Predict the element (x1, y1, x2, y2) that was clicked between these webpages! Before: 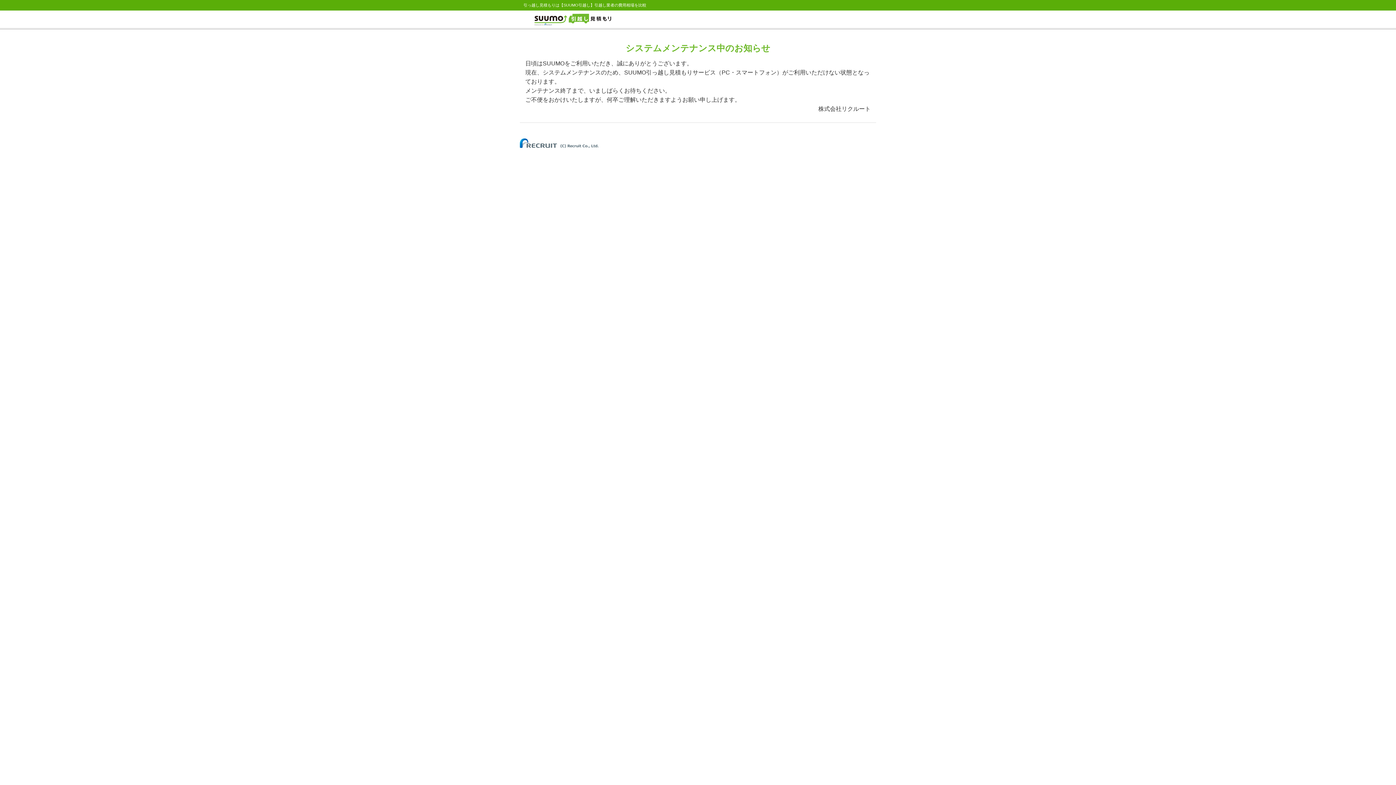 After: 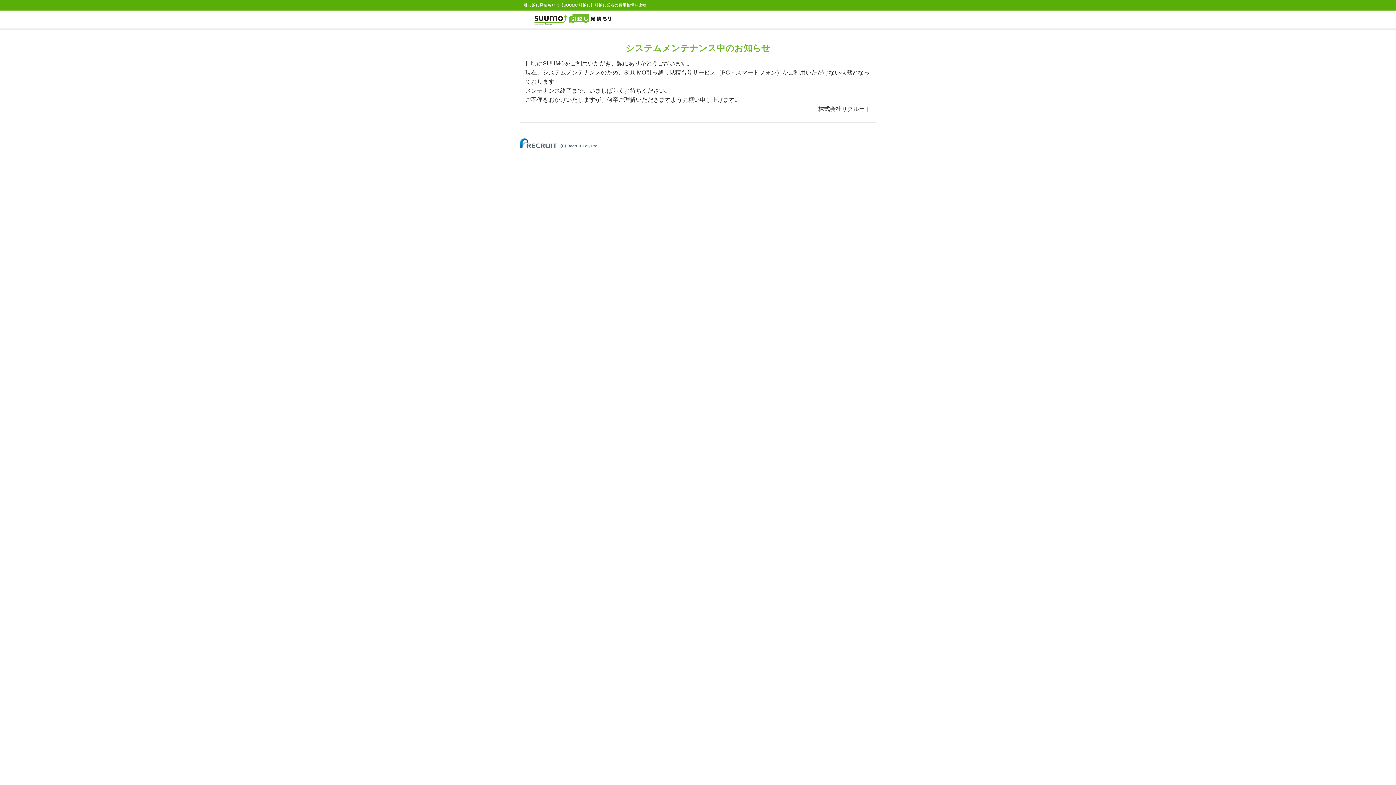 Action: bbox: (520, 140, 598, 144)